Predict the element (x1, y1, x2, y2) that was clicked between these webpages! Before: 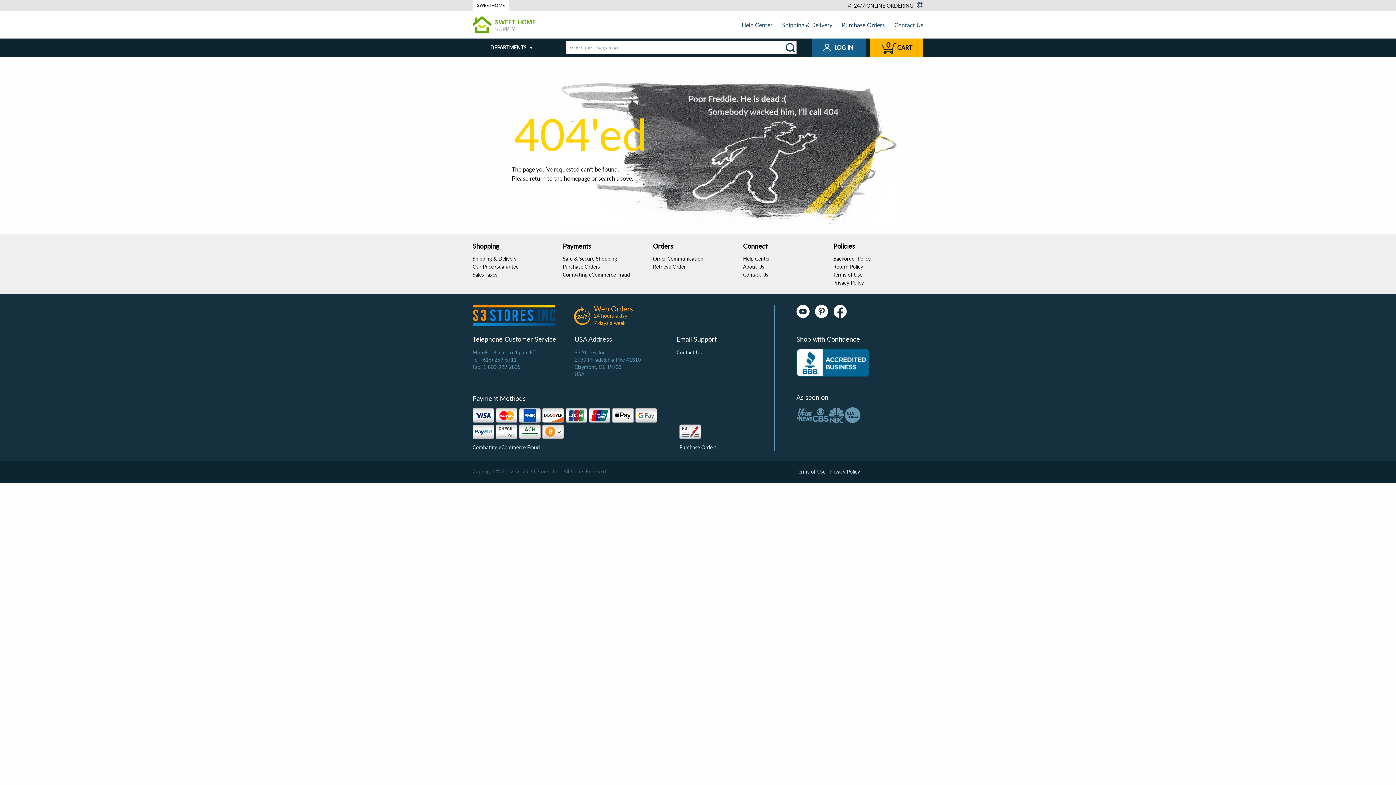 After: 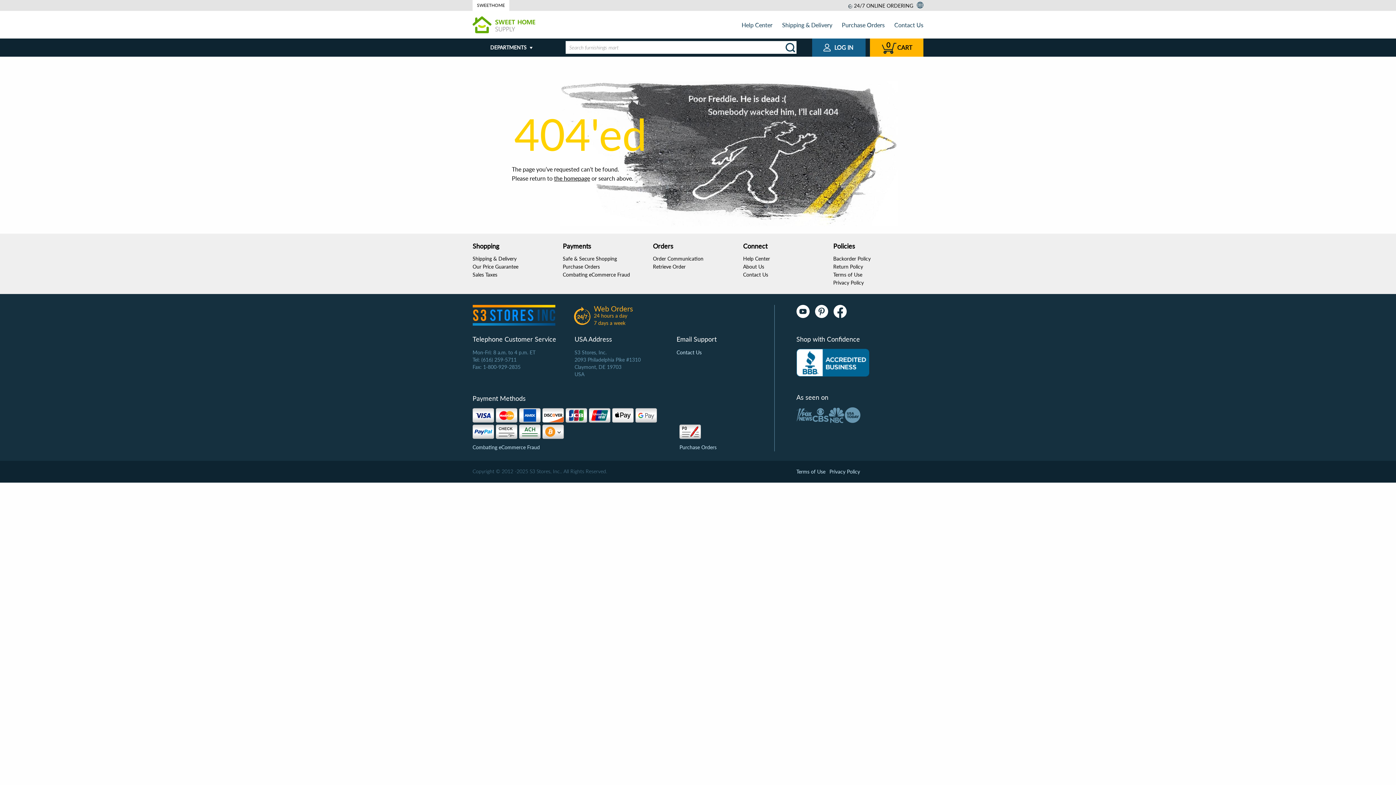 Action: bbox: (815, 305, 828, 318)